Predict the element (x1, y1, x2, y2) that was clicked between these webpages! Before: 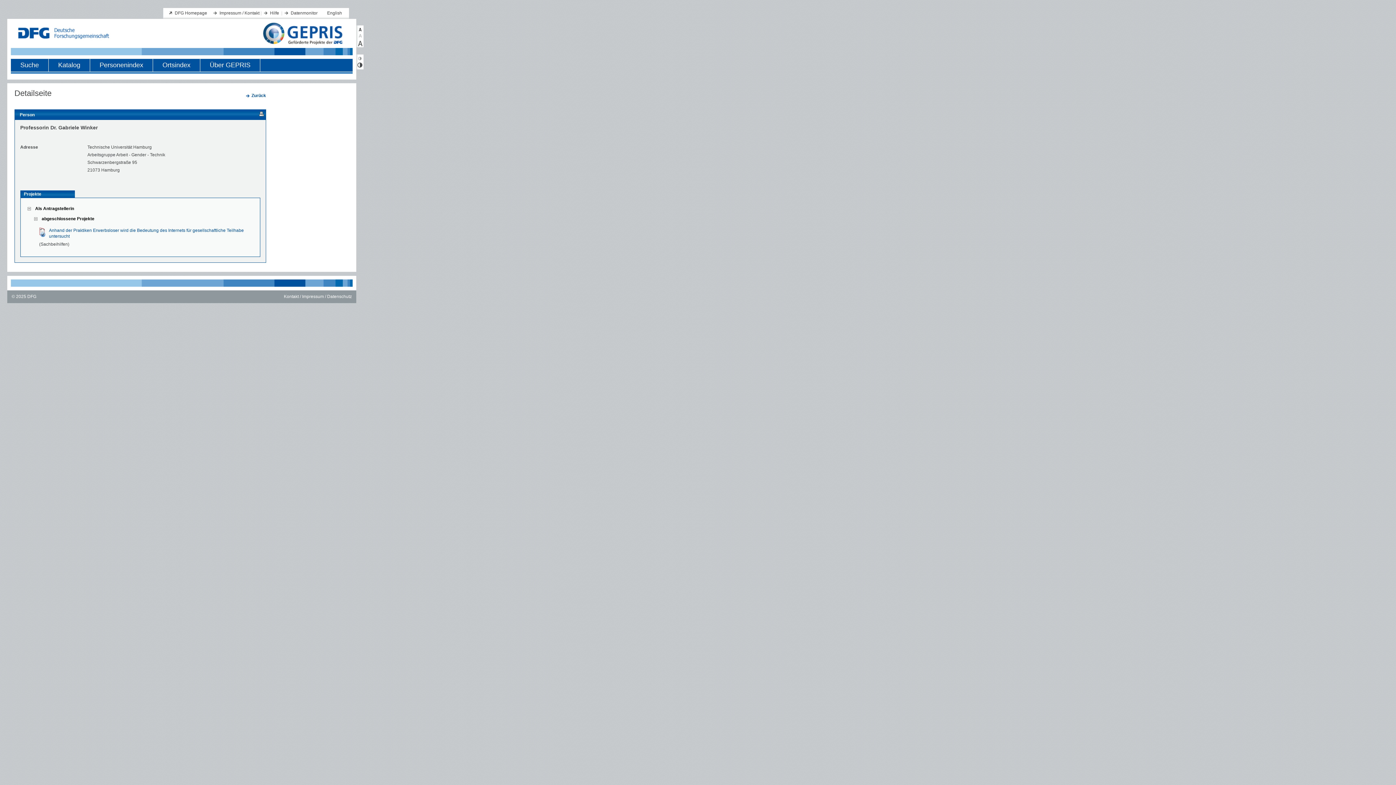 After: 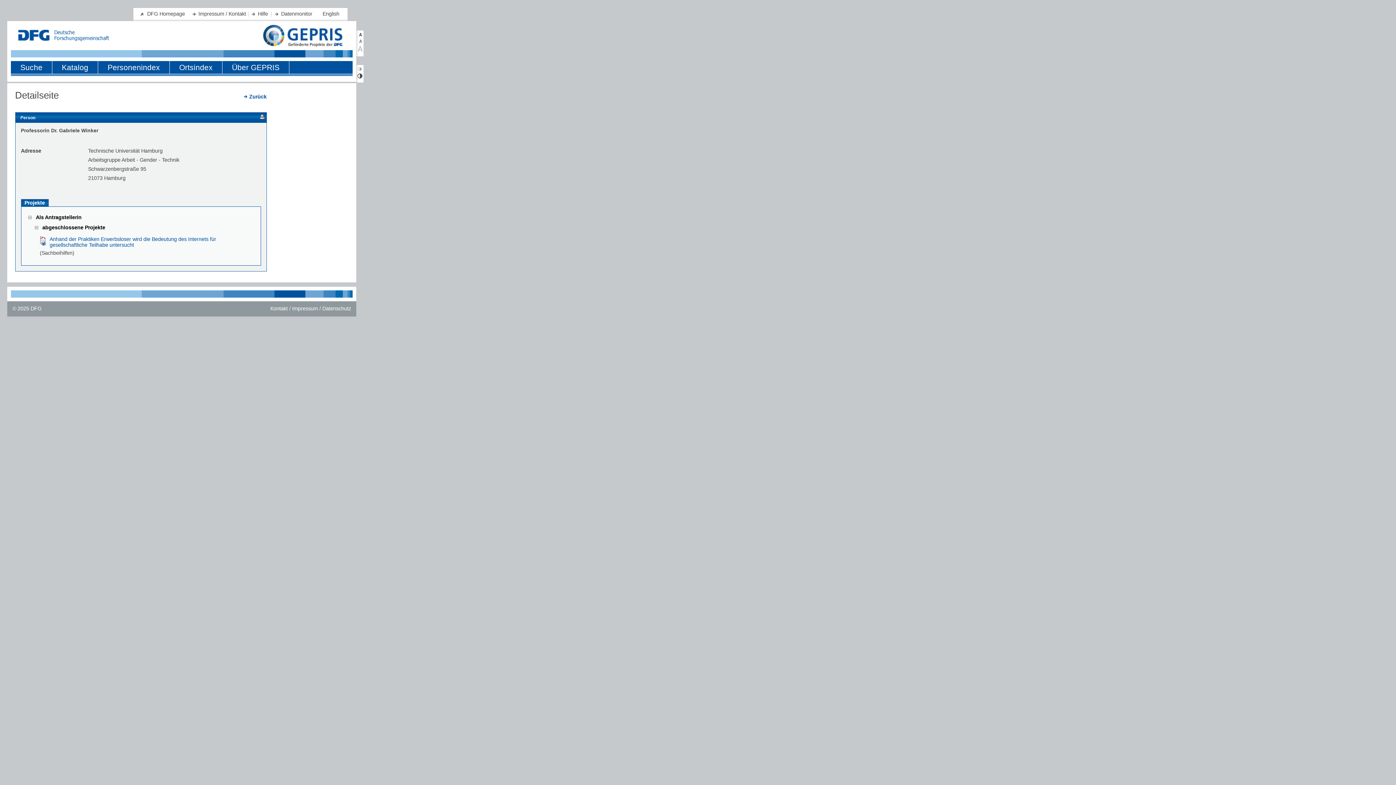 Action: bbox: (356, 40, 363, 48)